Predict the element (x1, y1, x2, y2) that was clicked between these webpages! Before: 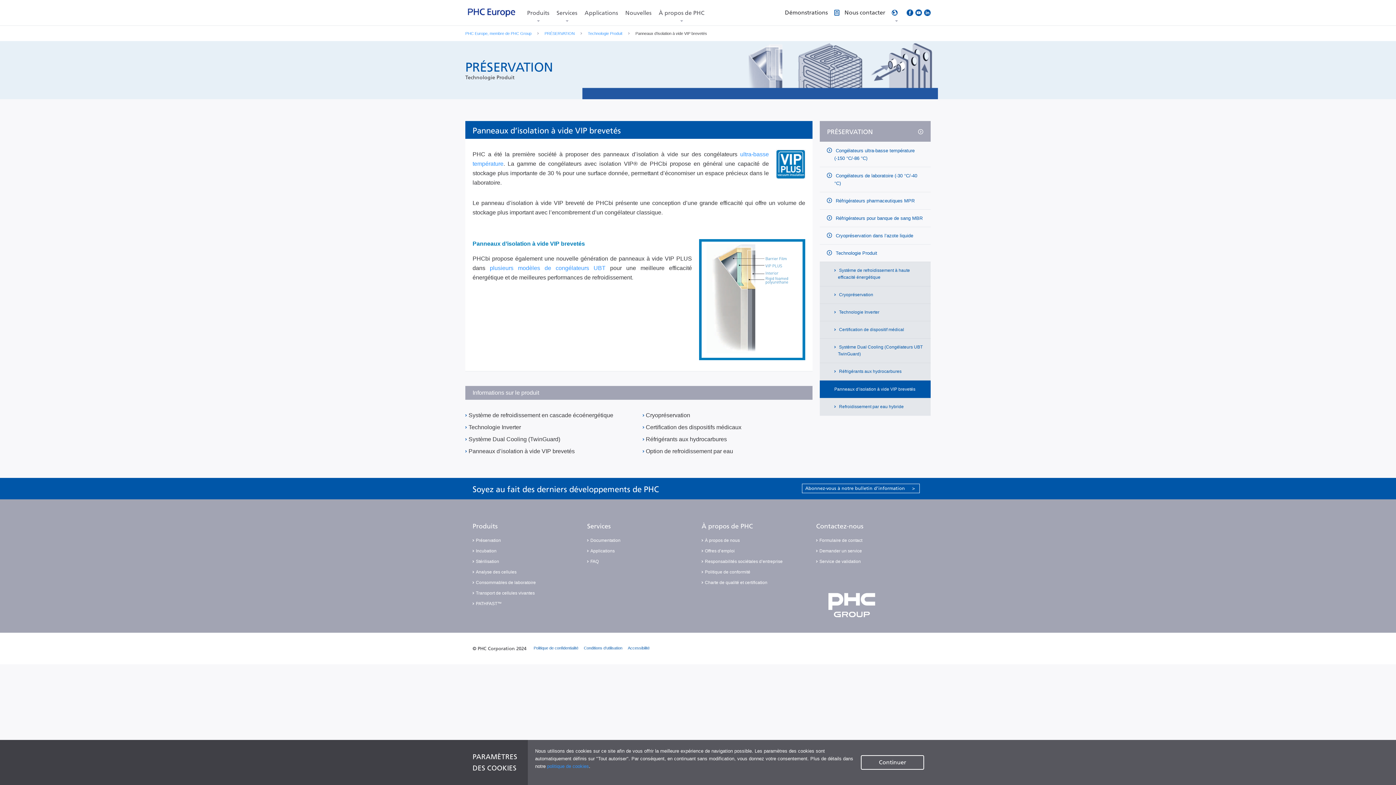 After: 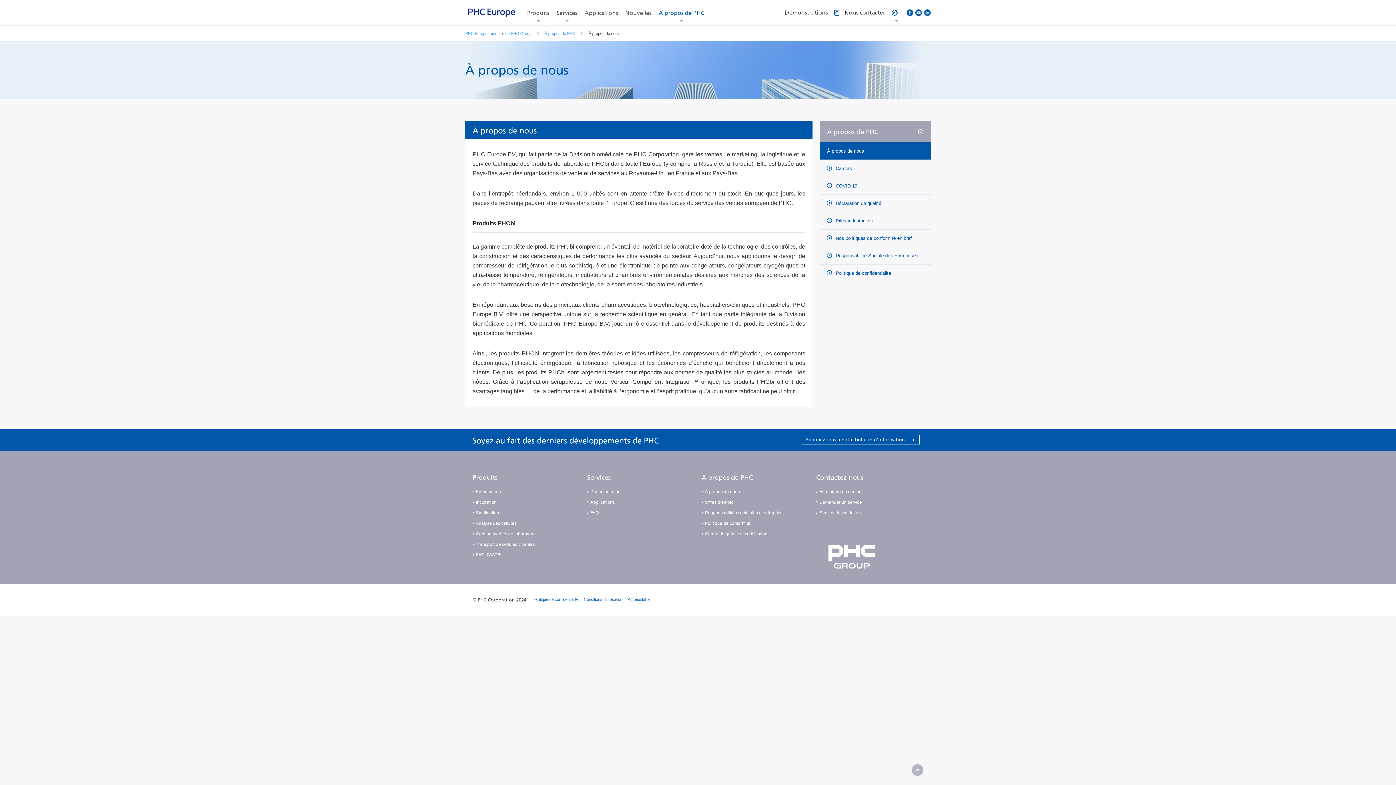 Action: bbox: (701, 537, 740, 544) label: À propos de nous